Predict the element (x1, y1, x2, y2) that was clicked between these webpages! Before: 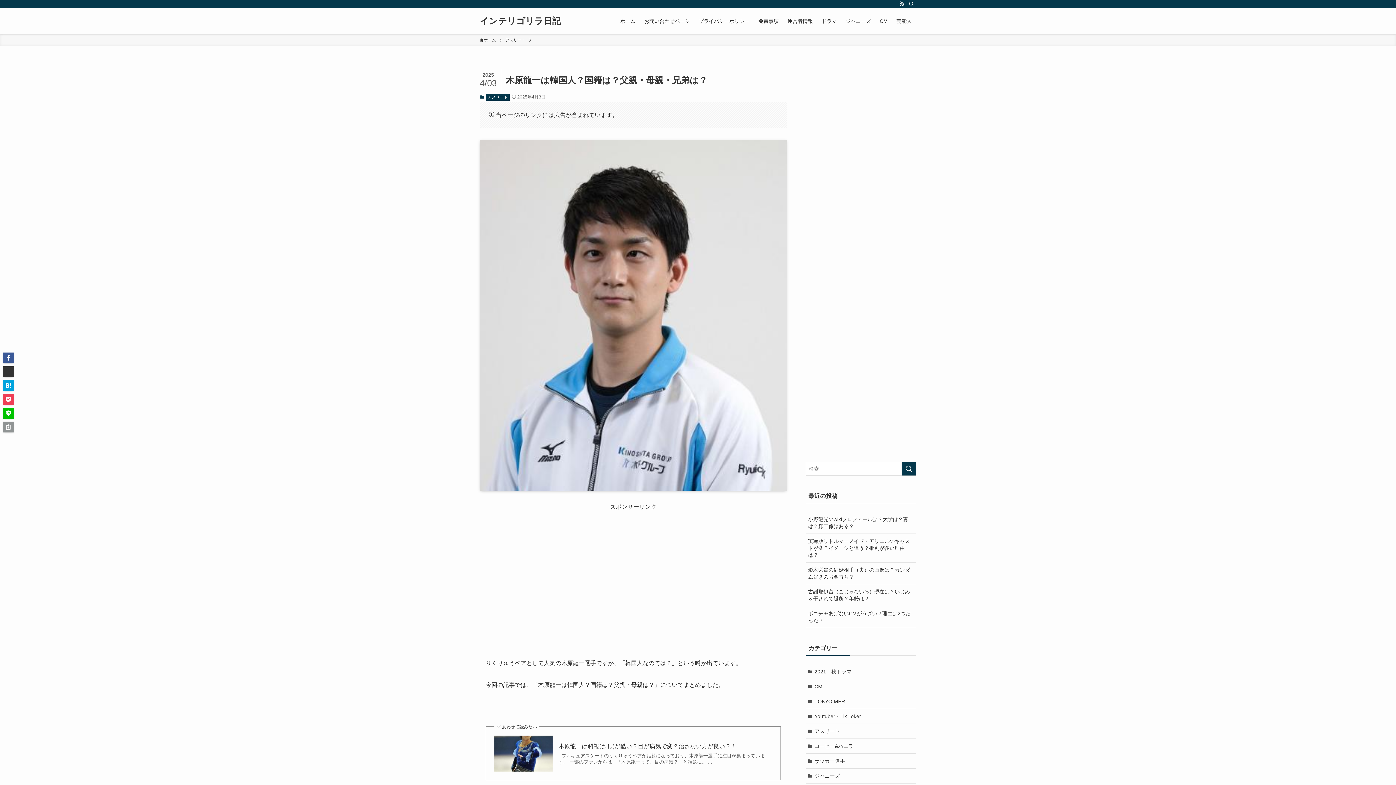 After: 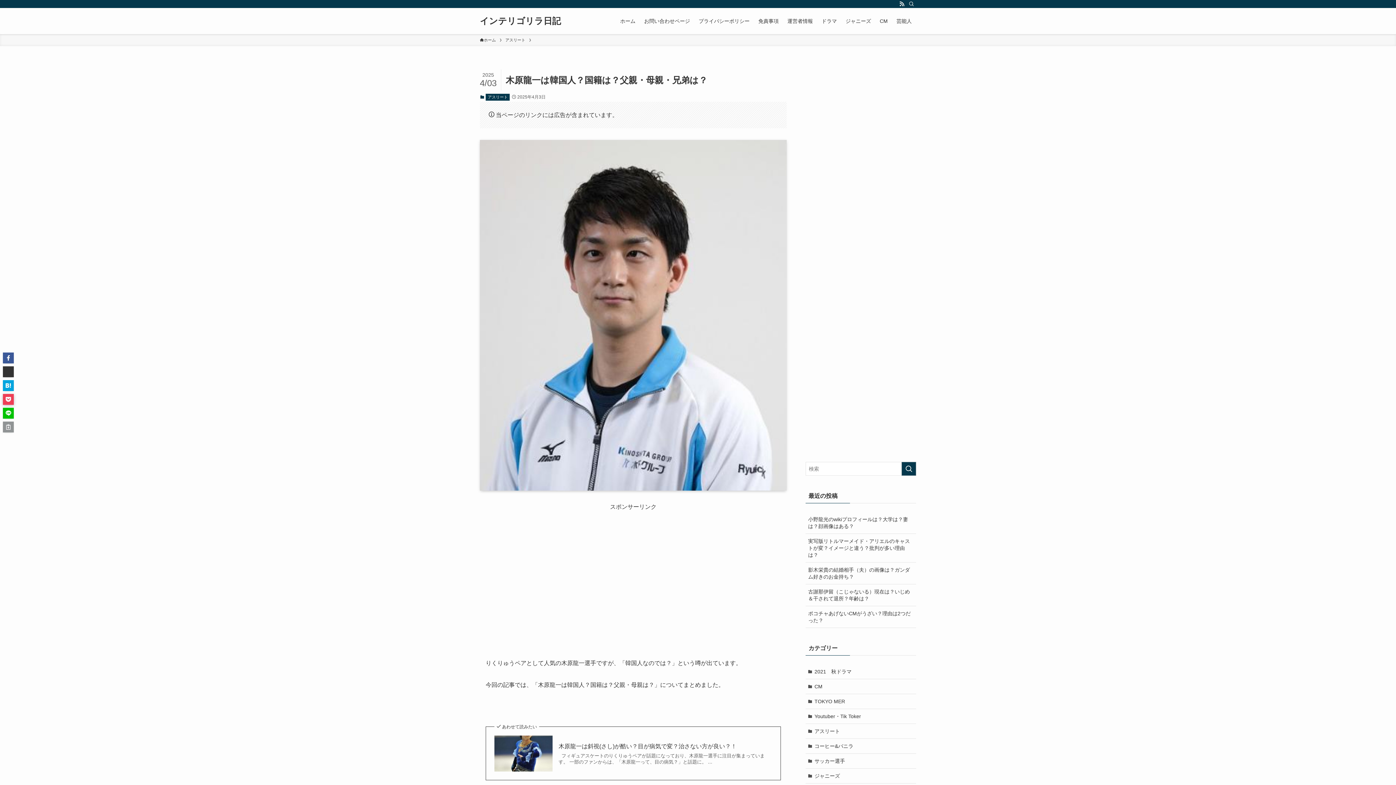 Action: bbox: (2, 394, 13, 405)